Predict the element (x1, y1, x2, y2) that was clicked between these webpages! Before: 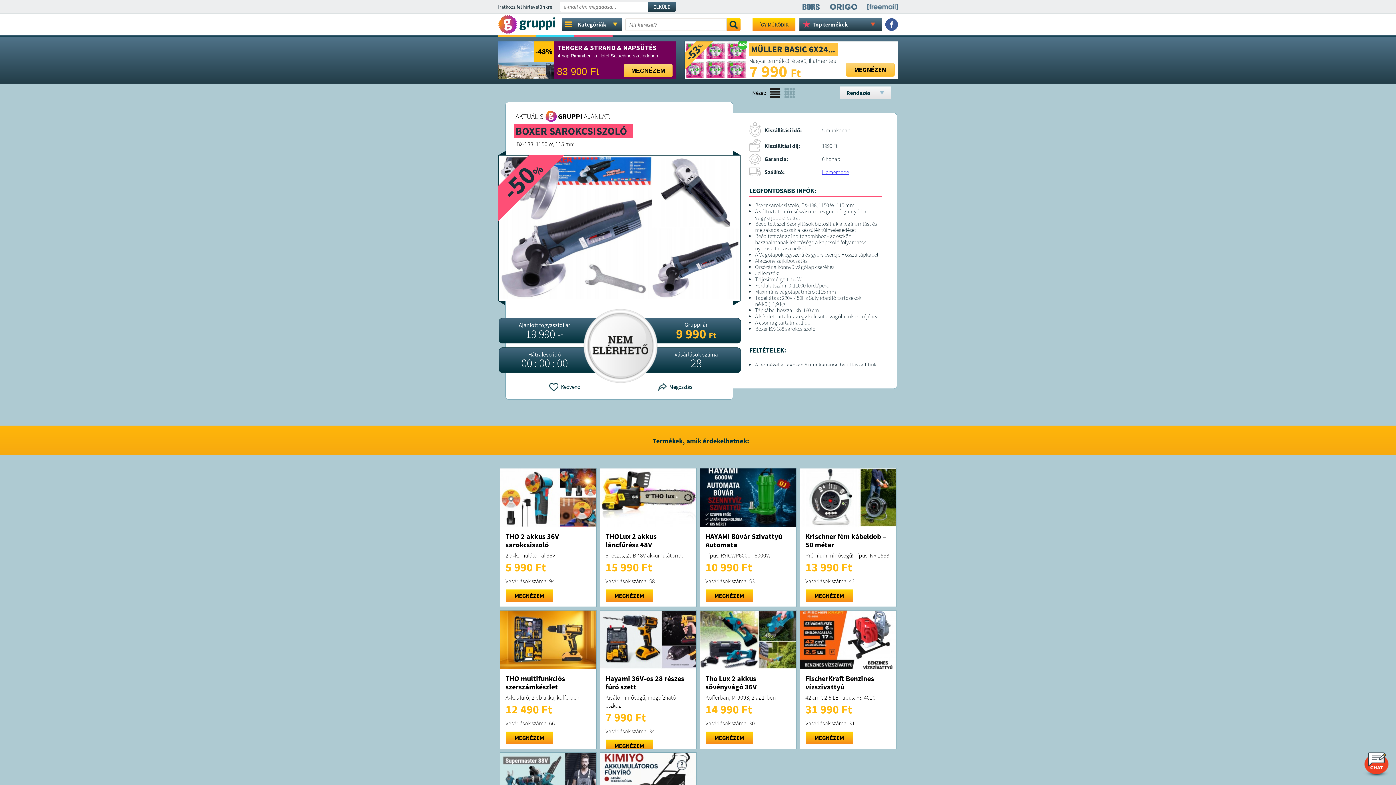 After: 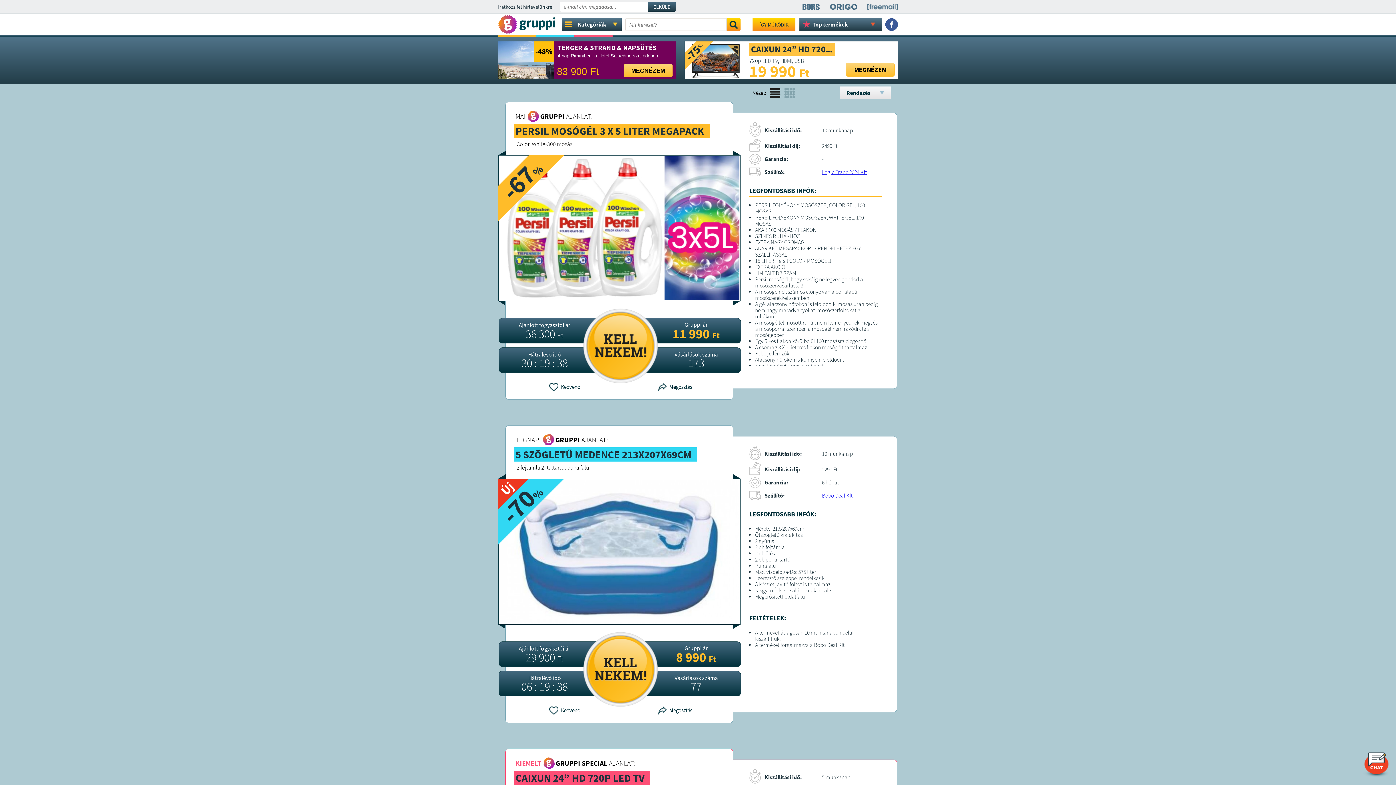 Action: bbox: (498, 14, 561, 33)